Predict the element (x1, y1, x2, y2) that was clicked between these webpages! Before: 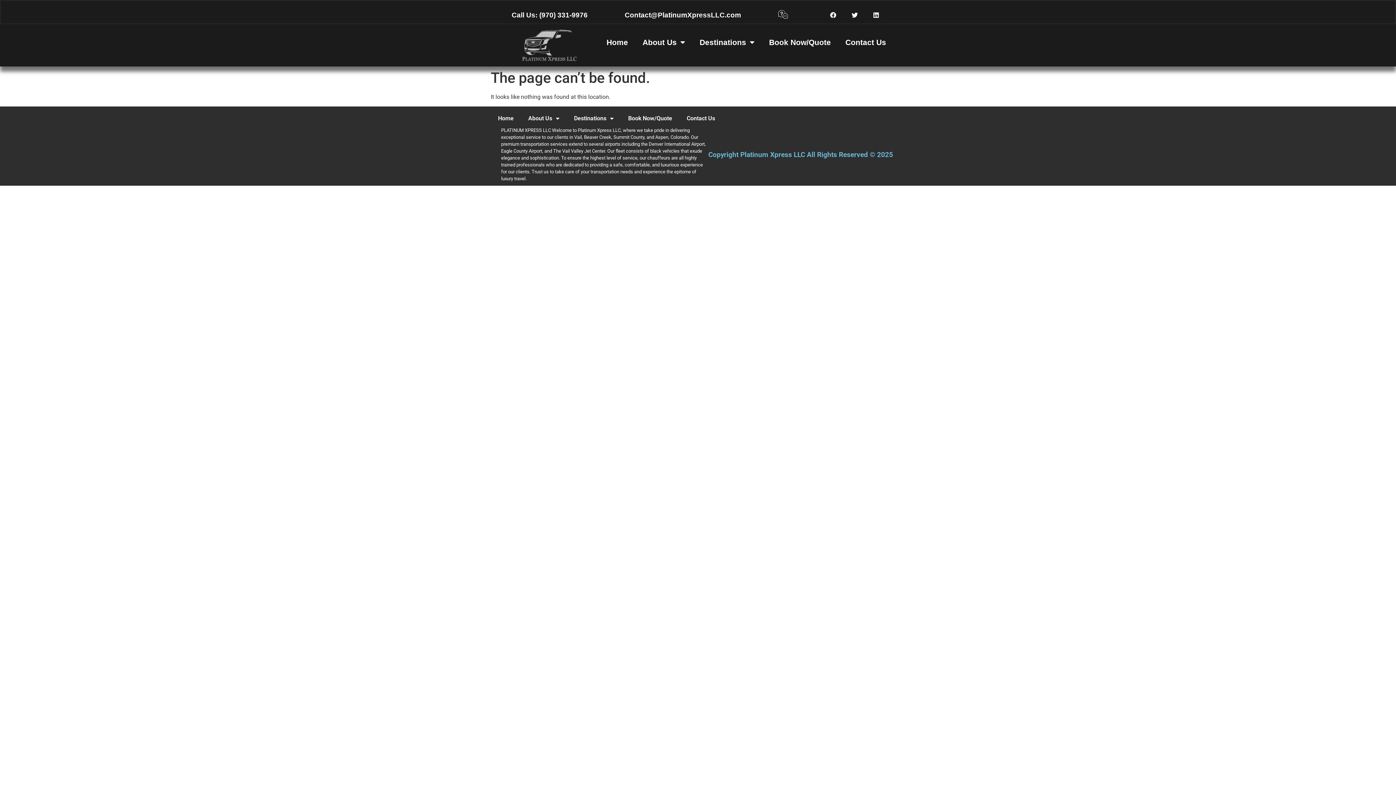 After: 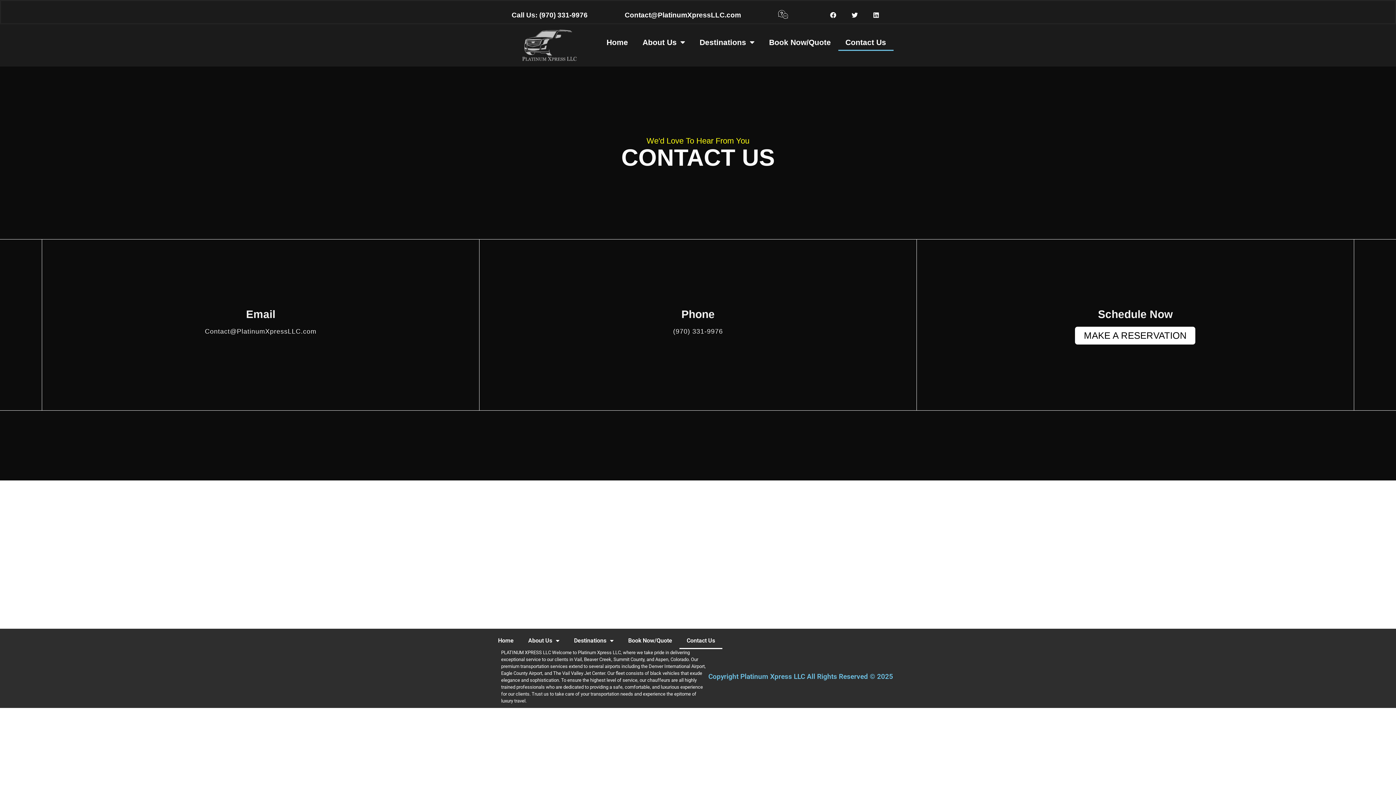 Action: bbox: (838, 34, 893, 51) label: Contact Us